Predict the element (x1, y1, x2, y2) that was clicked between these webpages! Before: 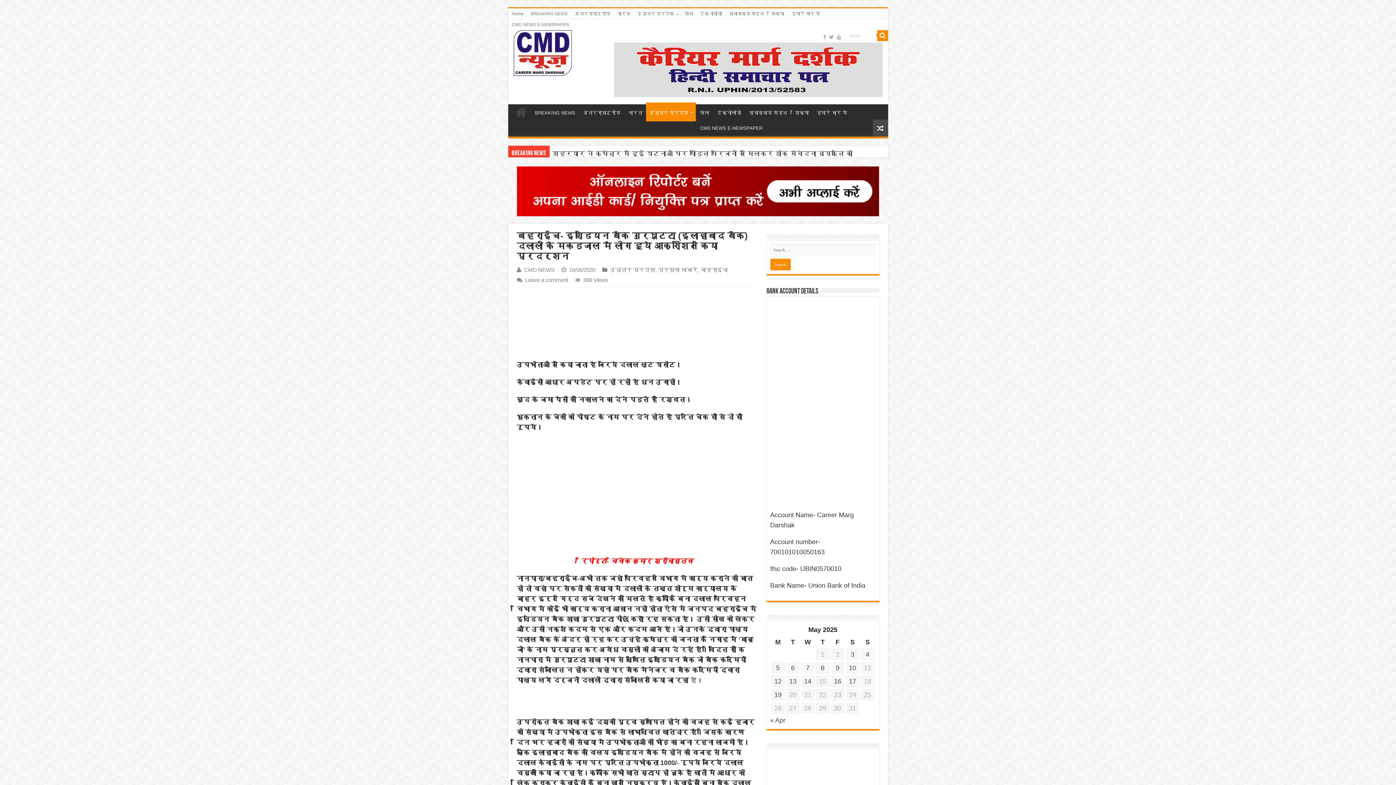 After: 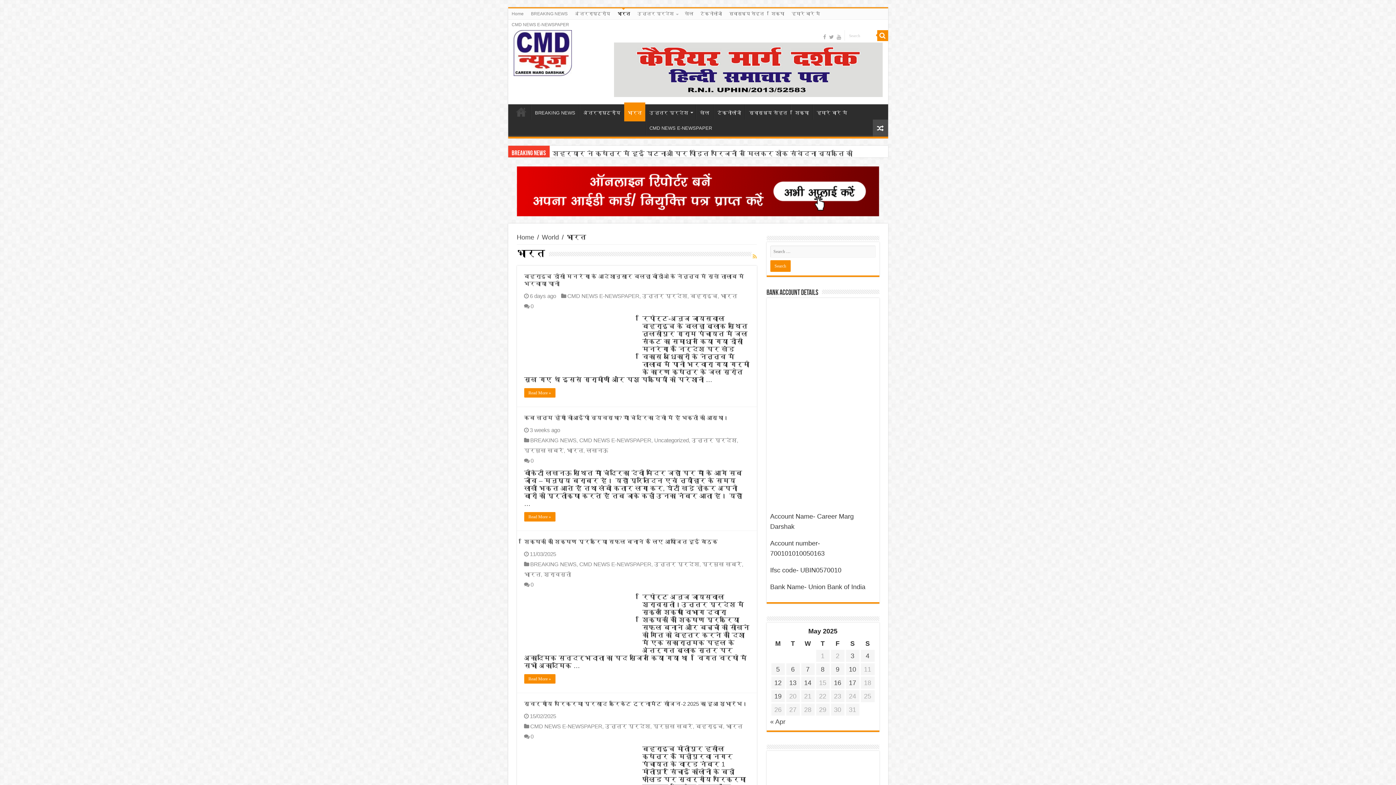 Action: label: भारत bbox: (614, 8, 634, 19)